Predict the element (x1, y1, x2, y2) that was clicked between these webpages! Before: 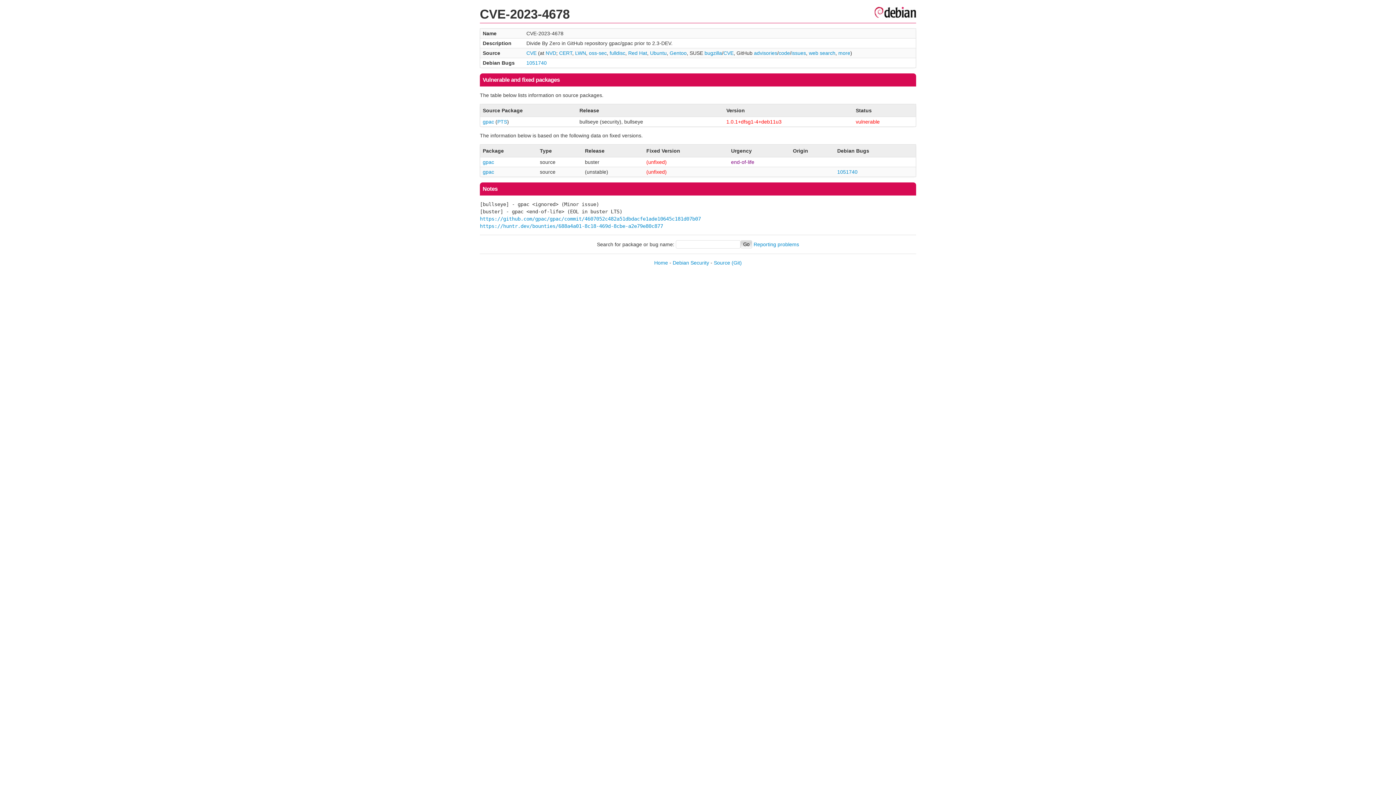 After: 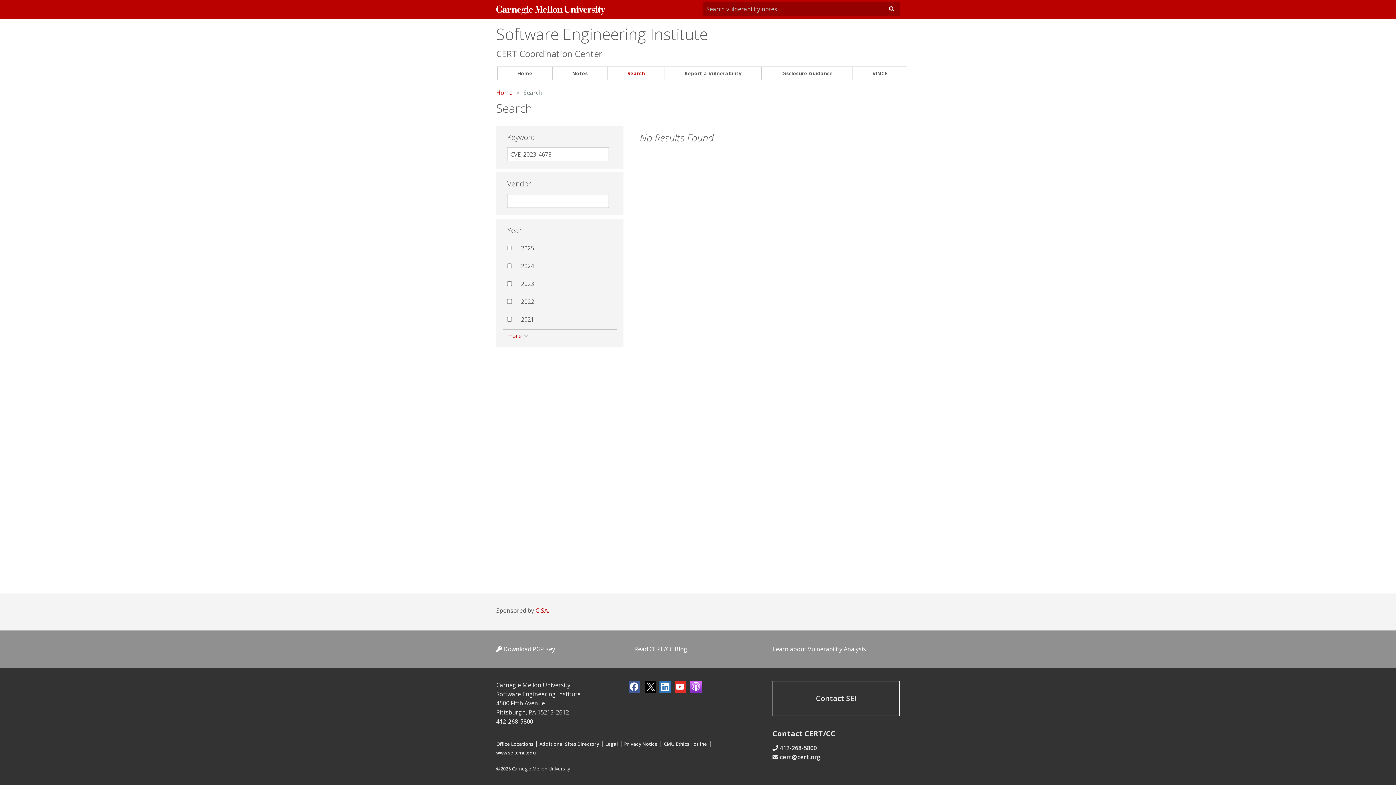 Action: bbox: (559, 50, 572, 56) label: CERT